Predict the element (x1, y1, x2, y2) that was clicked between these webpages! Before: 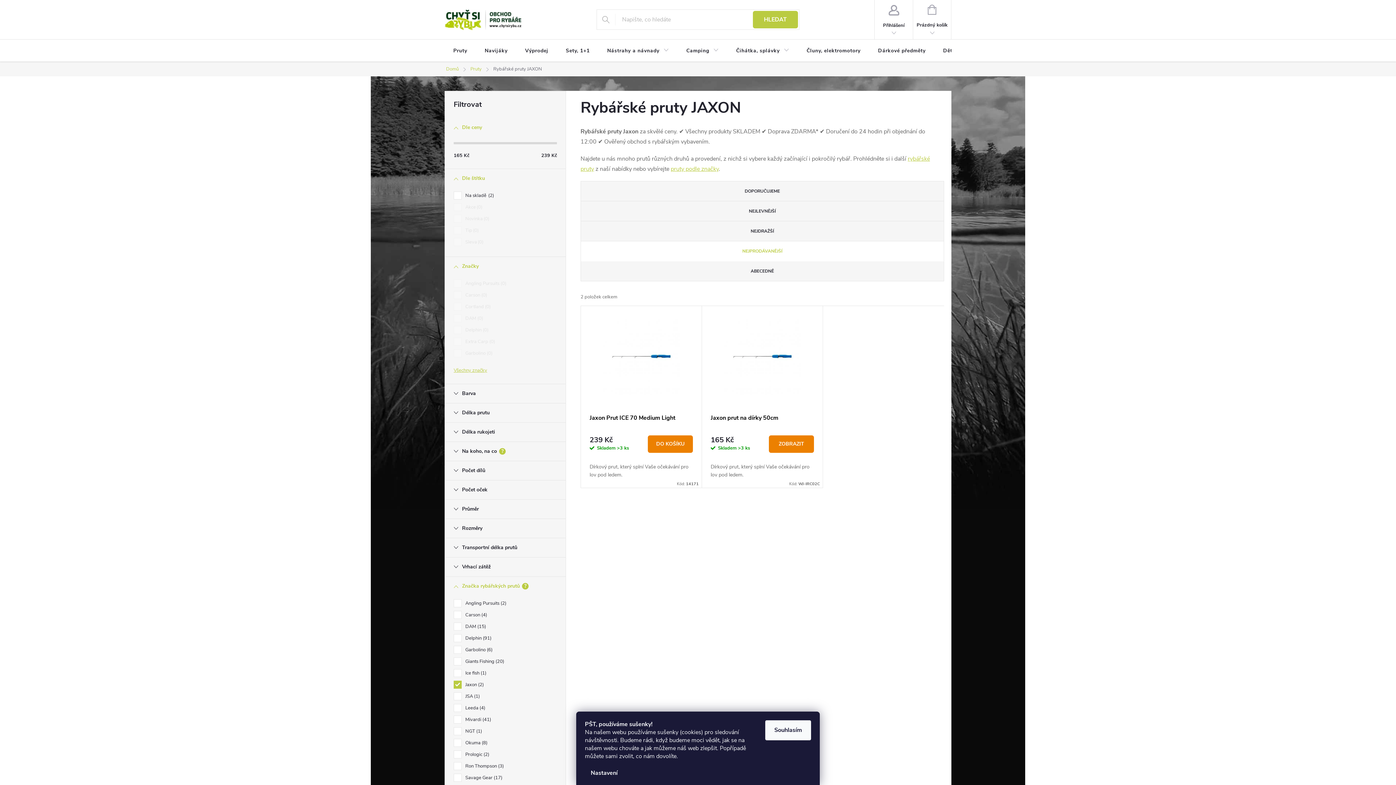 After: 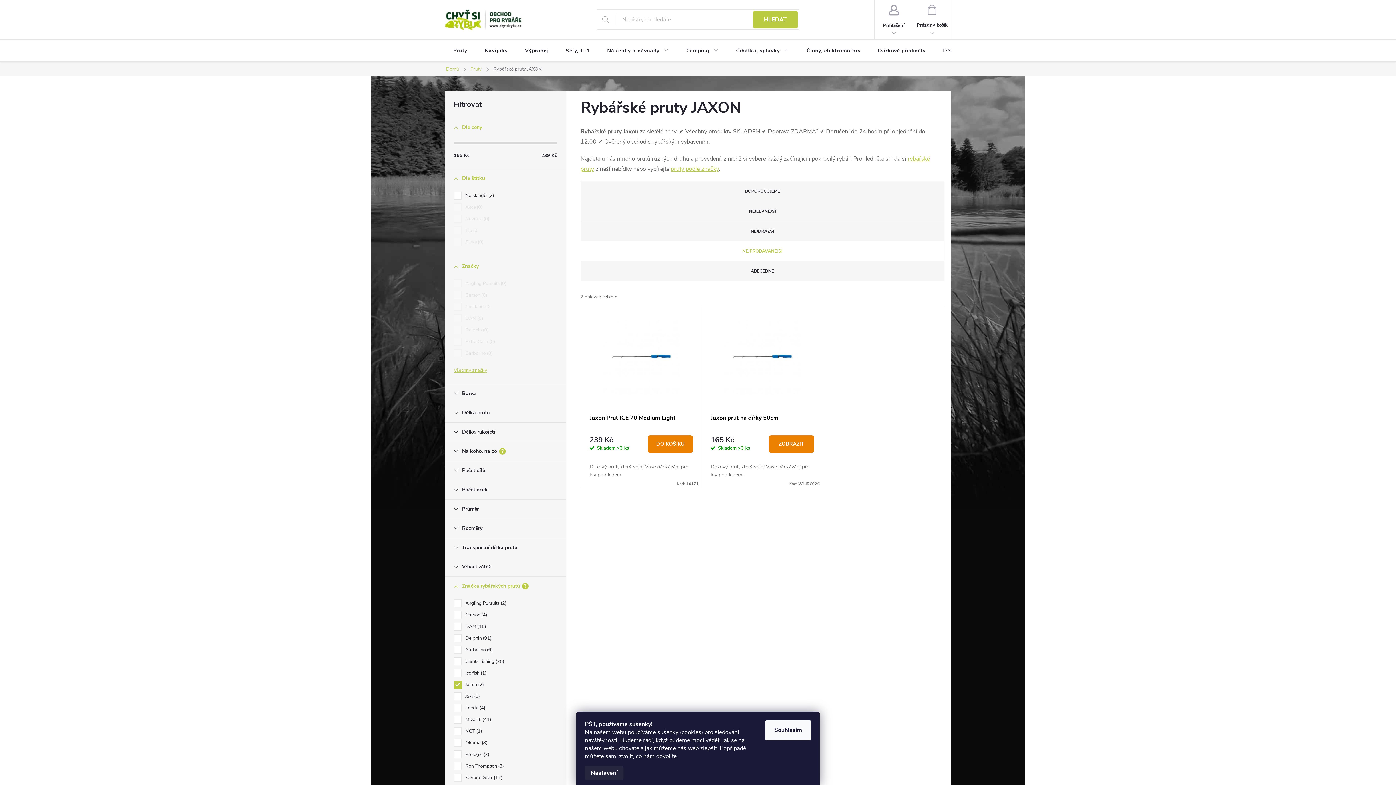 Action: bbox: (585, 766, 623, 780) label: Nastavení